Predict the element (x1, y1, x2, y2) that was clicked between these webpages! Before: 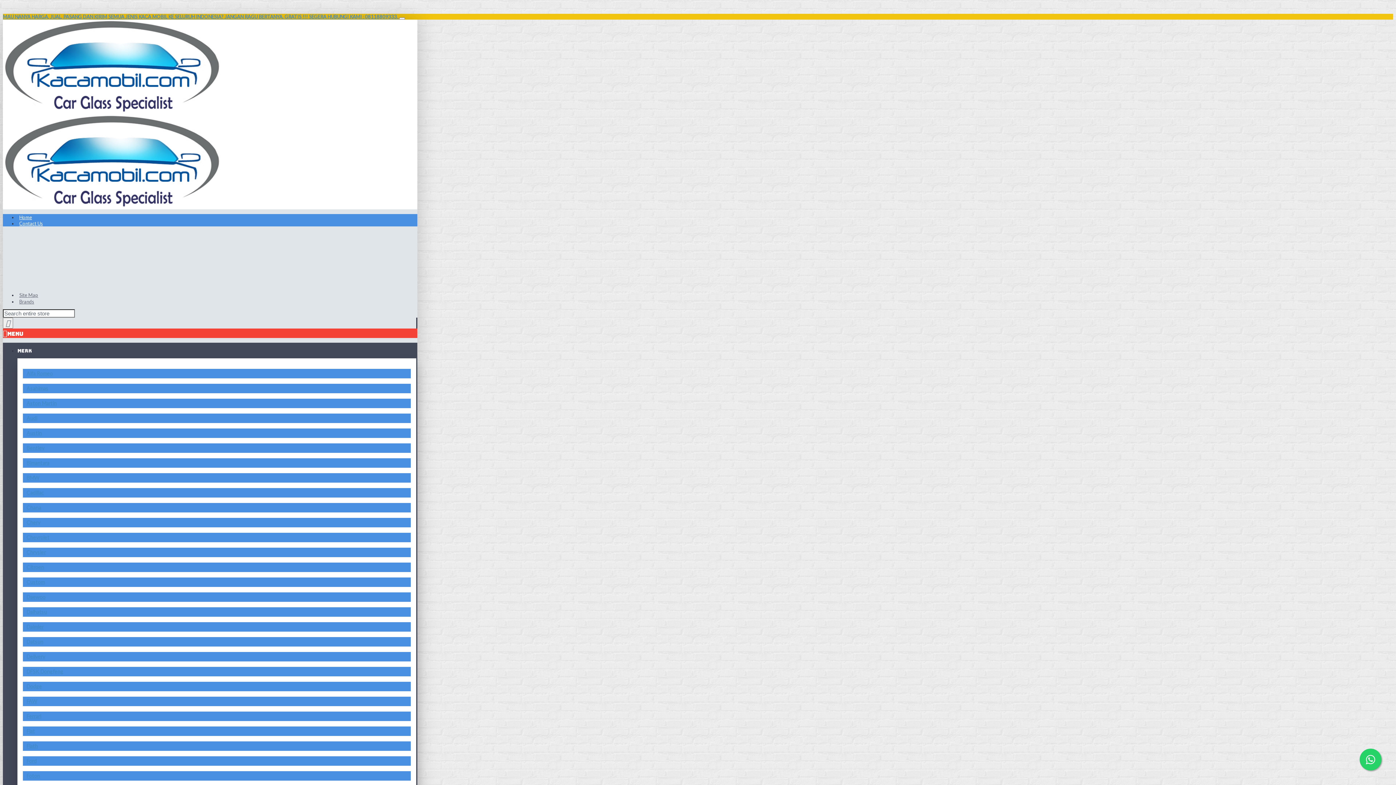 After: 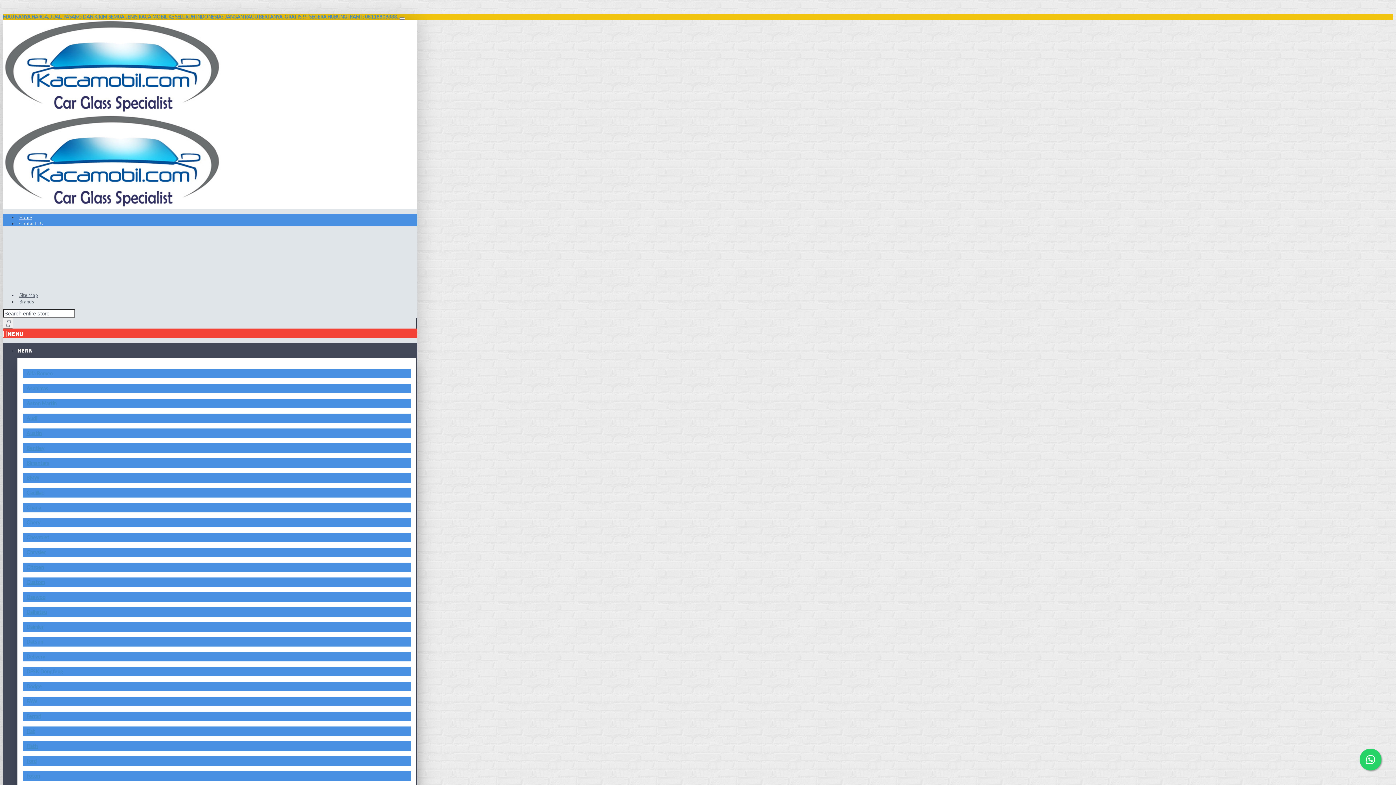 Action: label: Alfa Romeo bbox: (26, 370, 52, 376)